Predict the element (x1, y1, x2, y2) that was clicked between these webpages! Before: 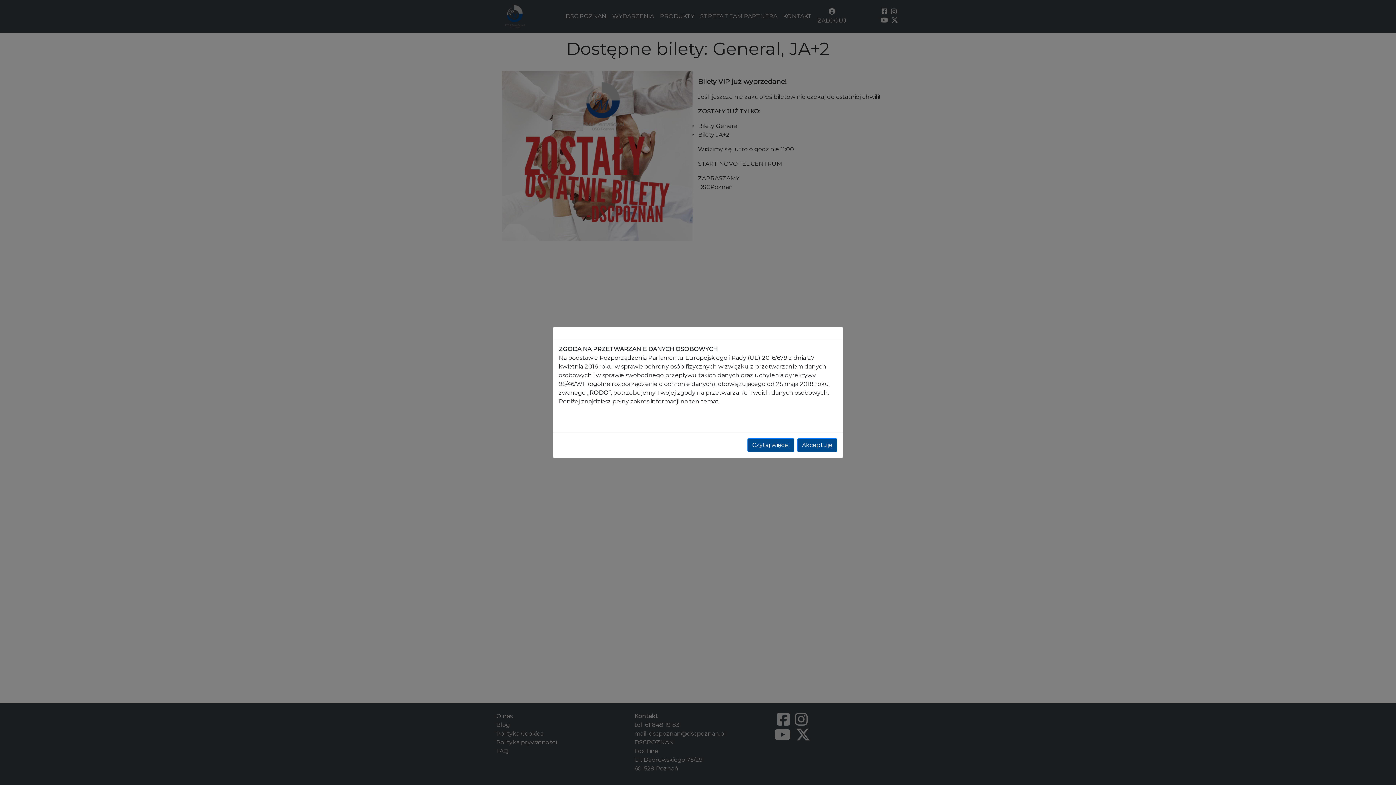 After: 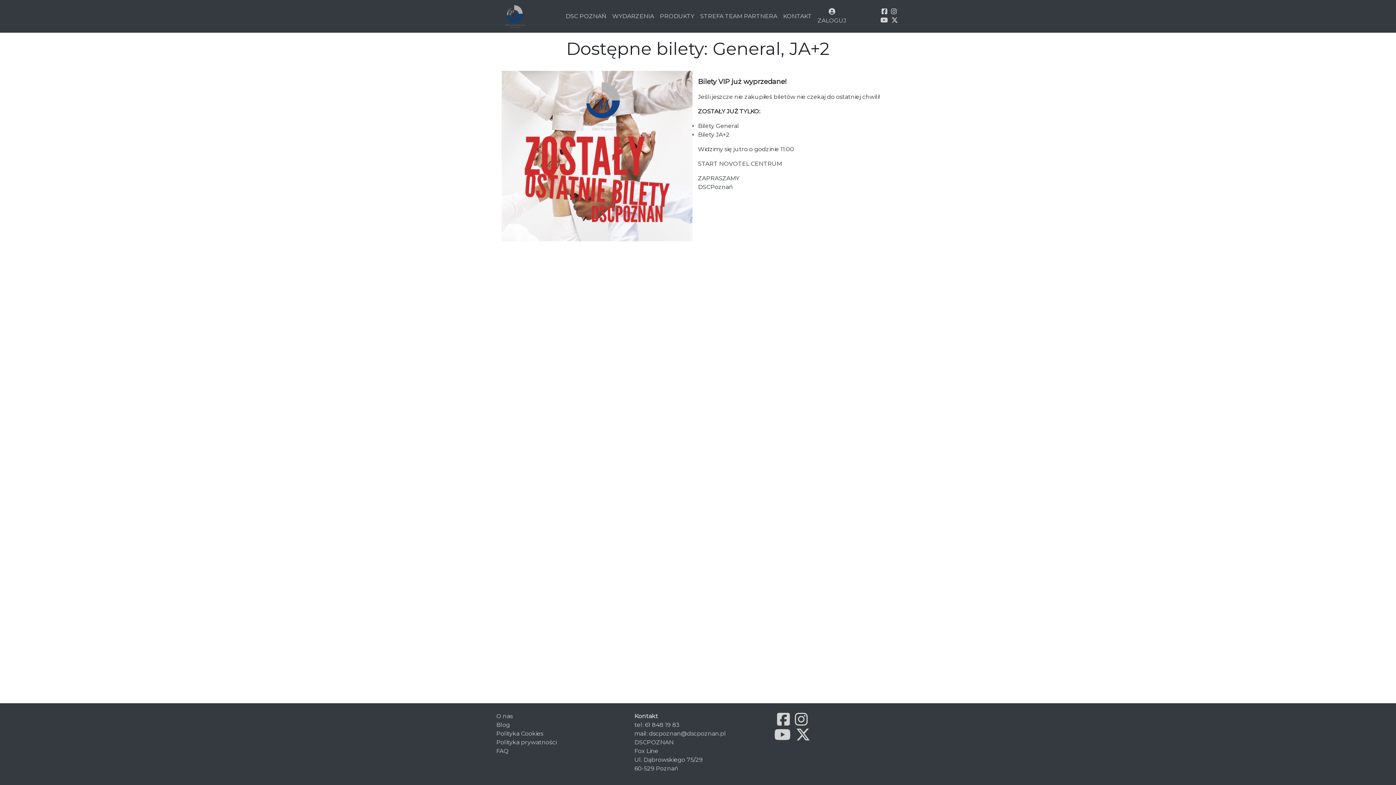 Action: label: Akceptuję bbox: (797, 438, 837, 452)